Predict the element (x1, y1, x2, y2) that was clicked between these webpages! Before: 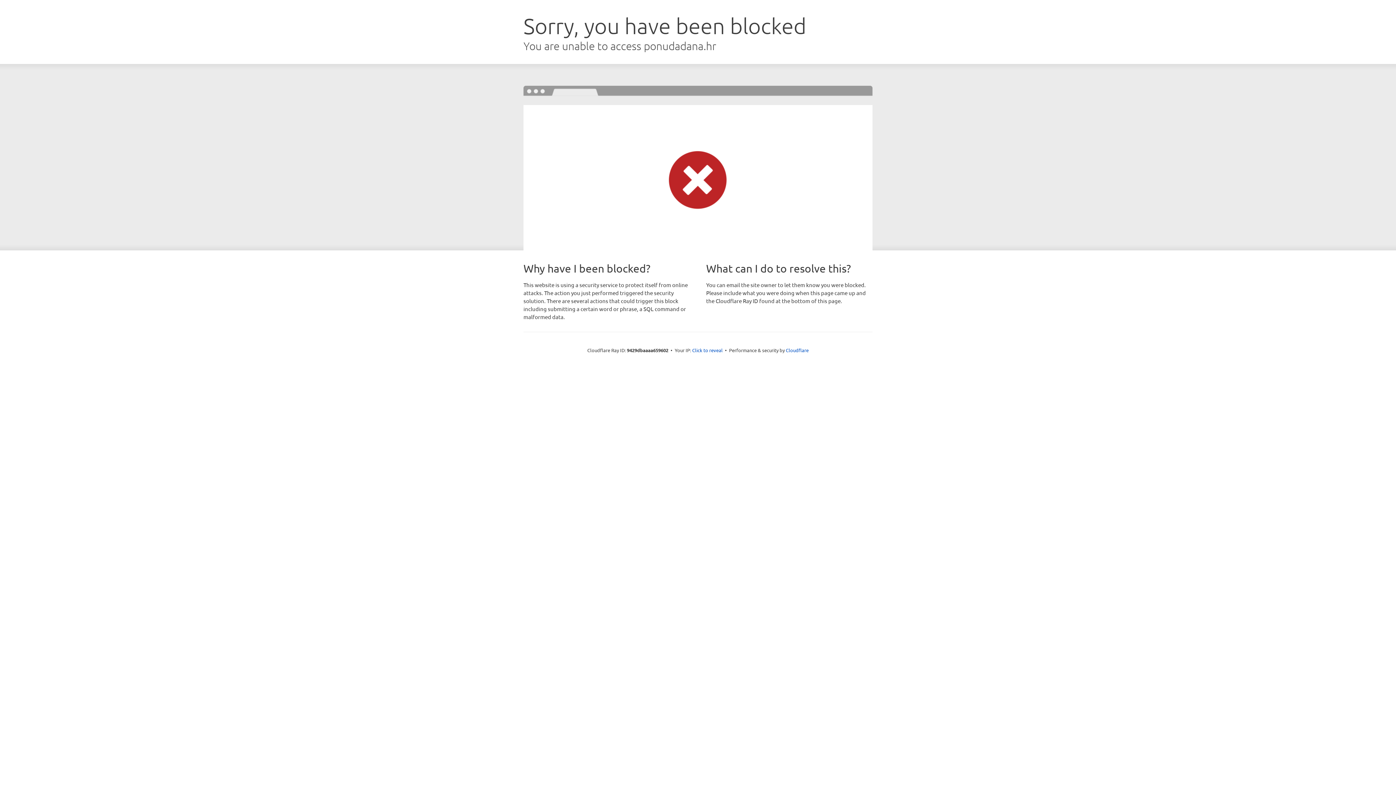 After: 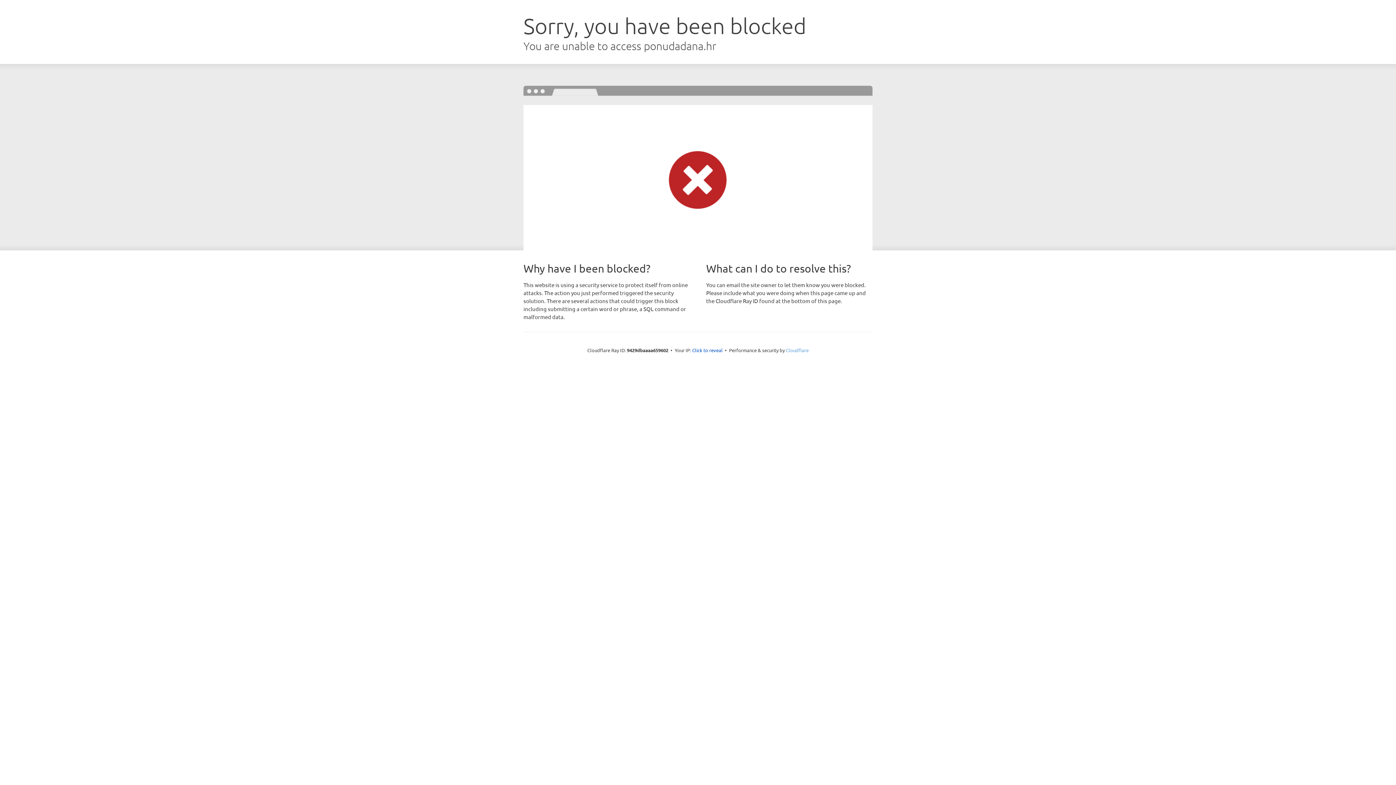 Action: bbox: (786, 347, 808, 353) label: Cloudflare